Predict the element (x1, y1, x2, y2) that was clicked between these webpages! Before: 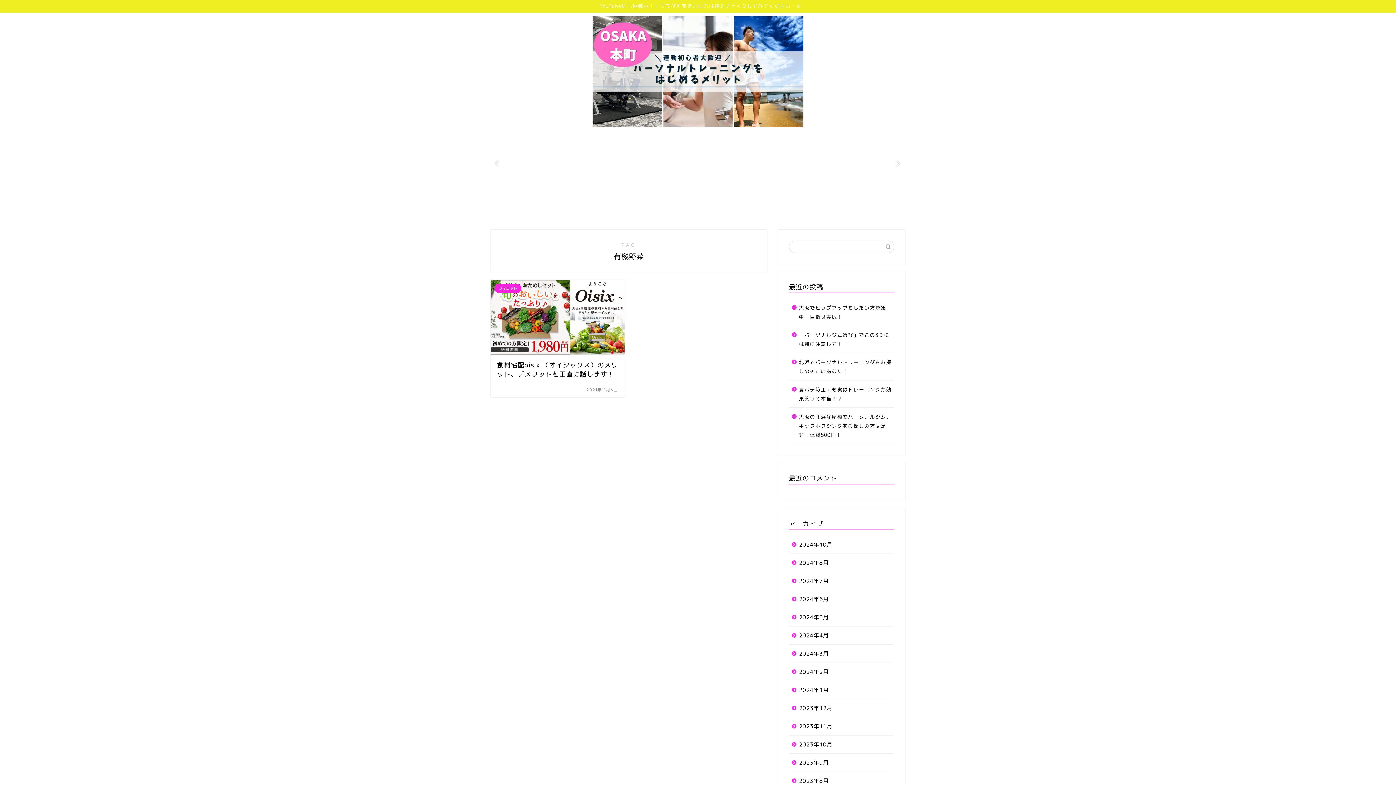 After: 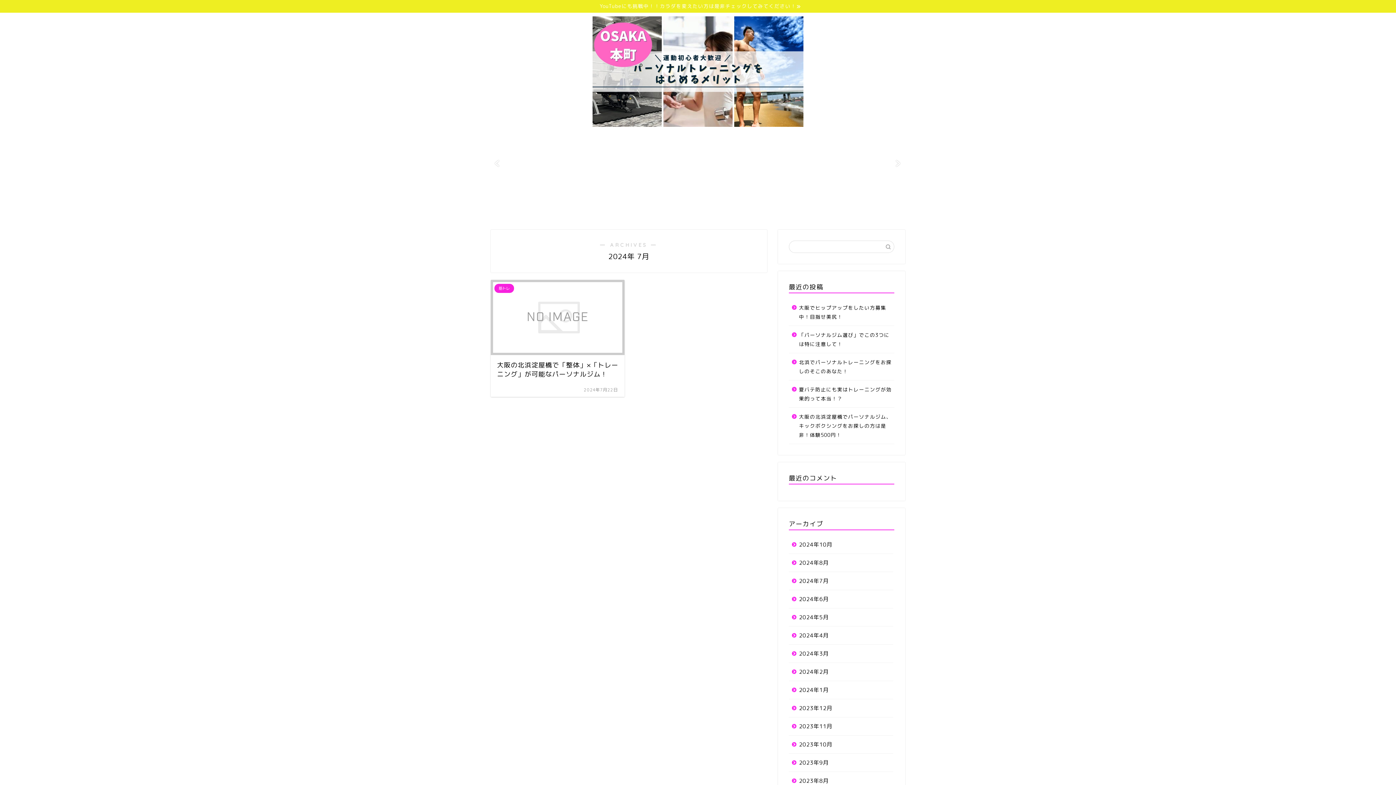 Action: label: 2024年7月 bbox: (789, 572, 893, 590)